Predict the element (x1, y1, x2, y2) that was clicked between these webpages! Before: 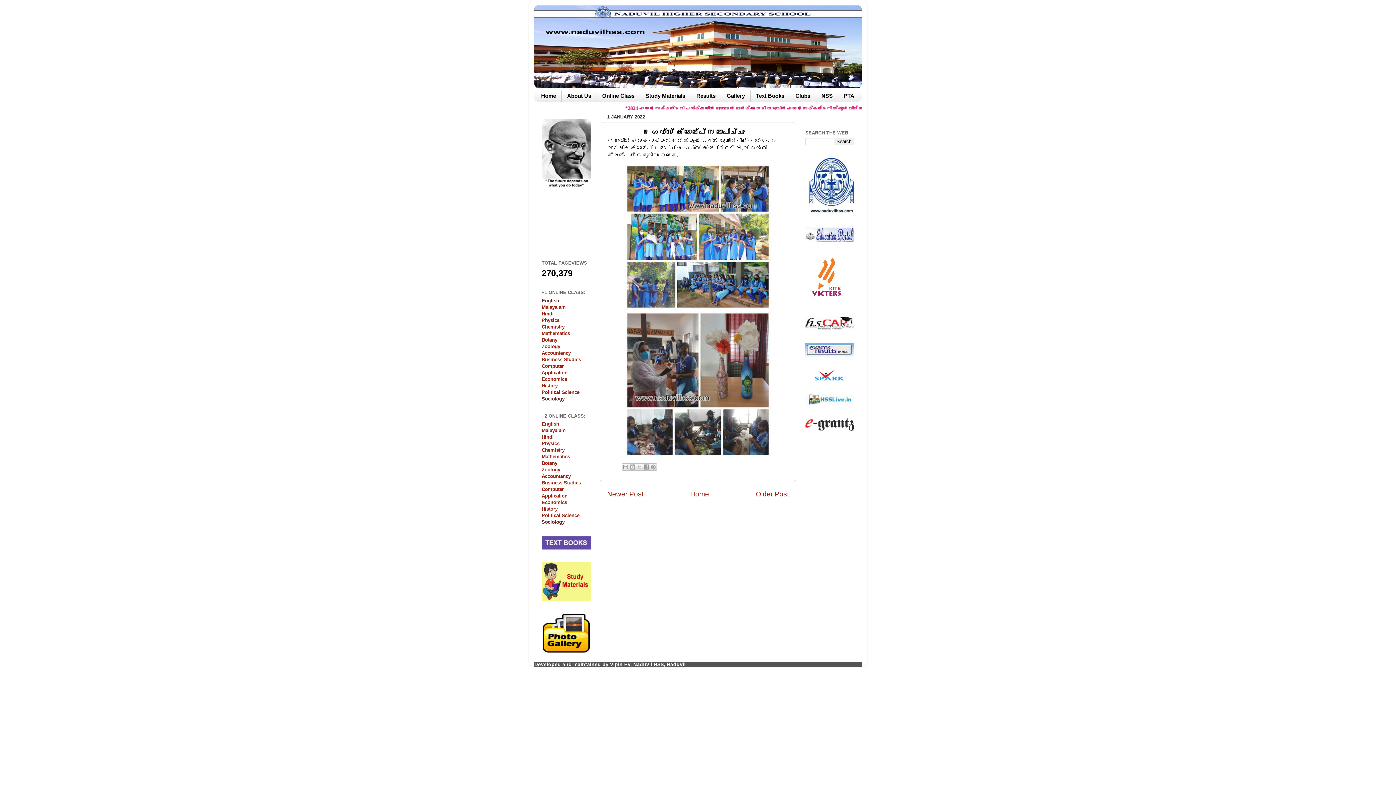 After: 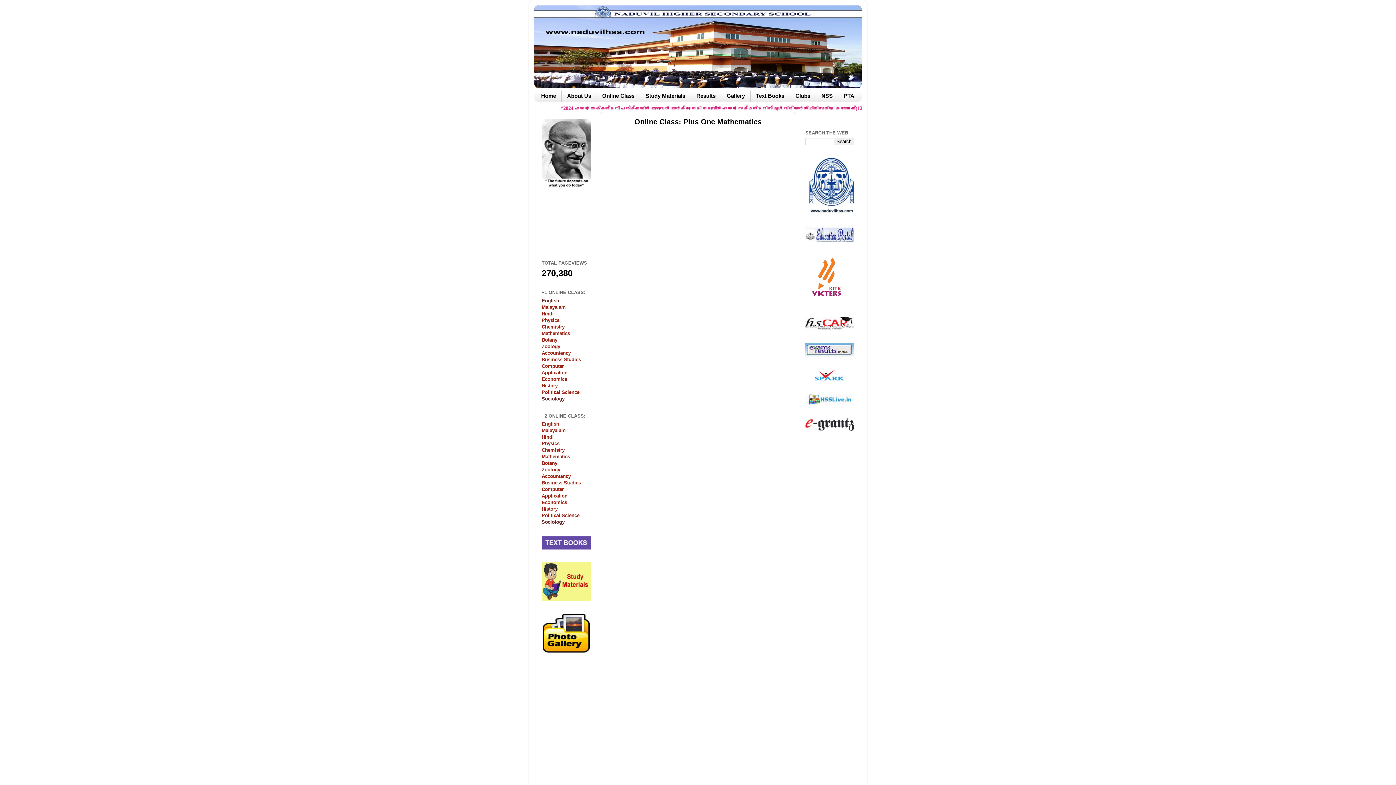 Action: bbox: (541, 330, 570, 336) label: Mathematics